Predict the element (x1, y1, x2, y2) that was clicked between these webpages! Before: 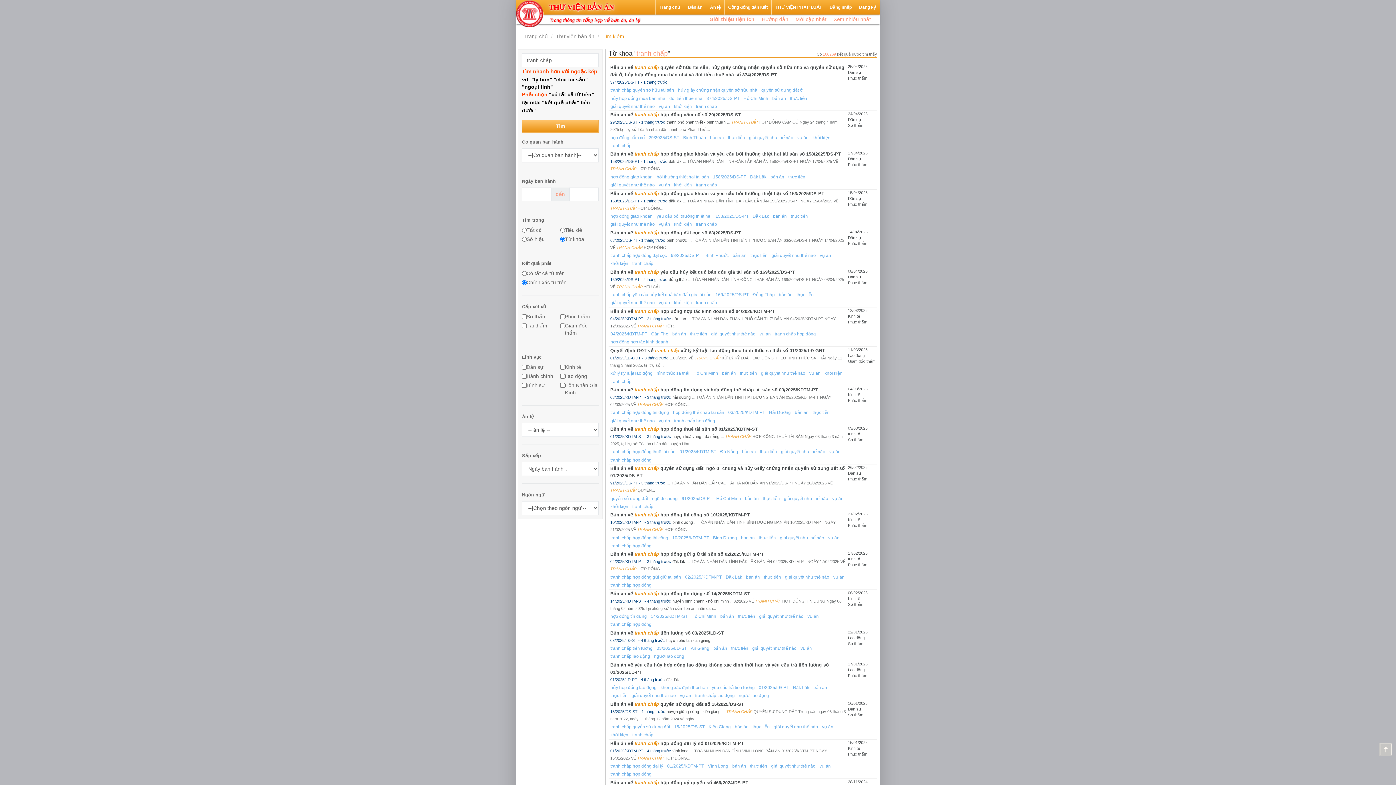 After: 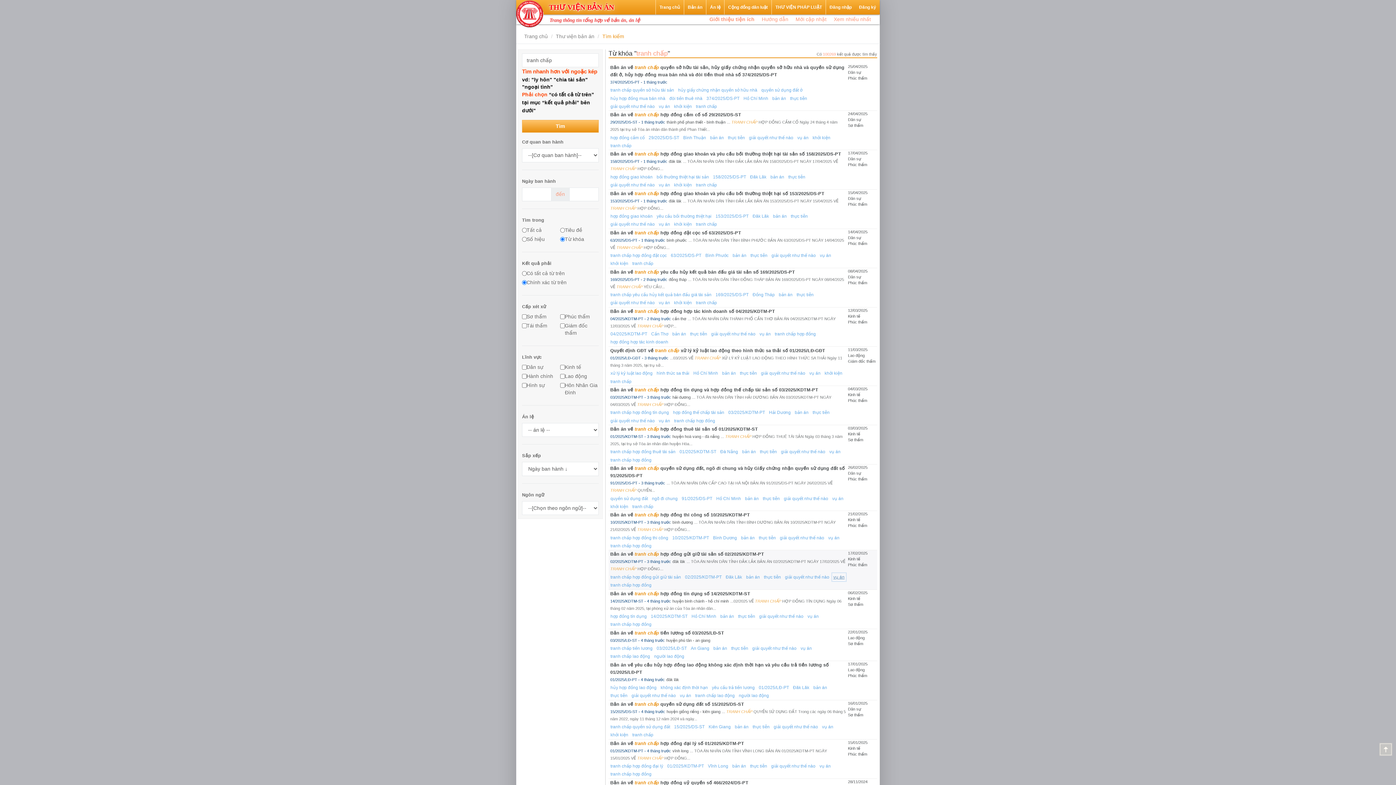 Action: label: vụ án bbox: (832, 573, 846, 581)